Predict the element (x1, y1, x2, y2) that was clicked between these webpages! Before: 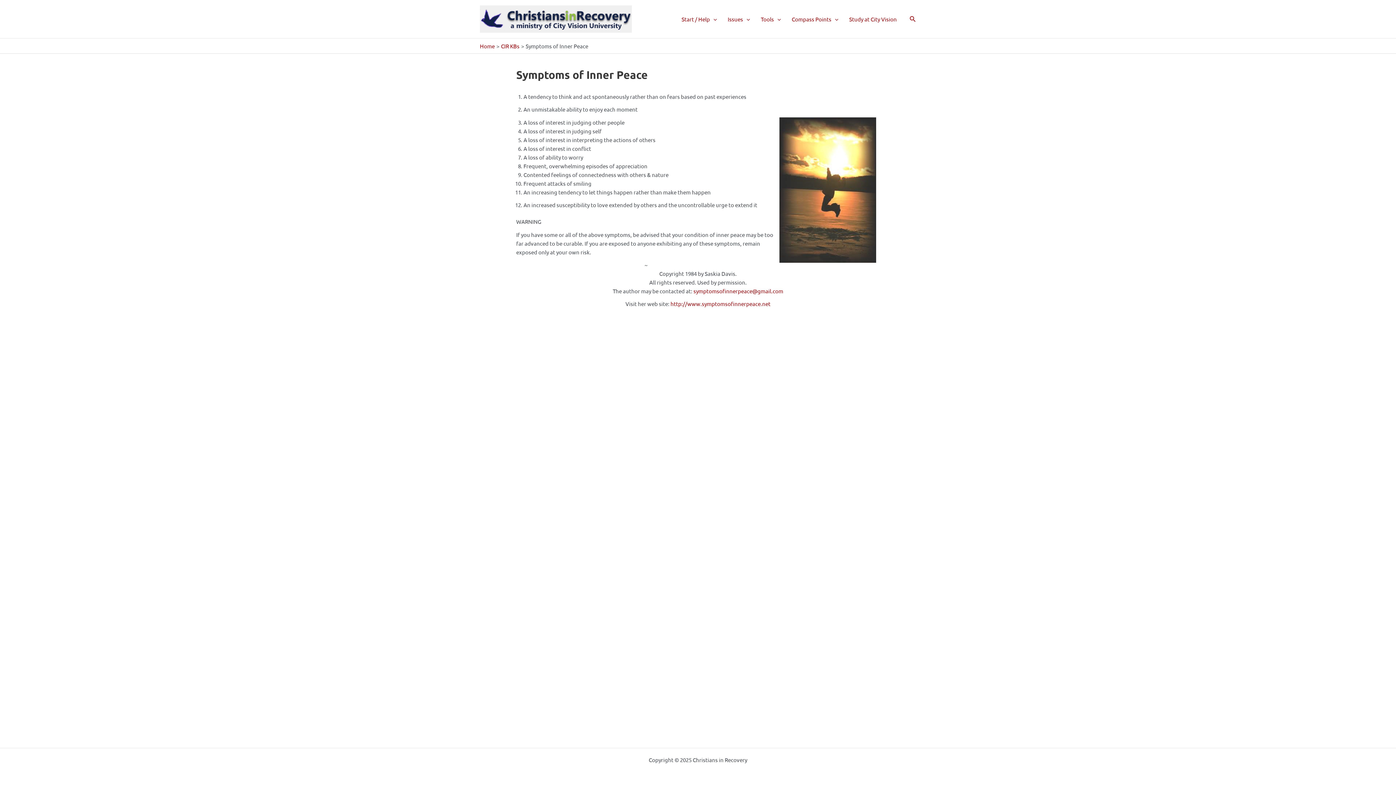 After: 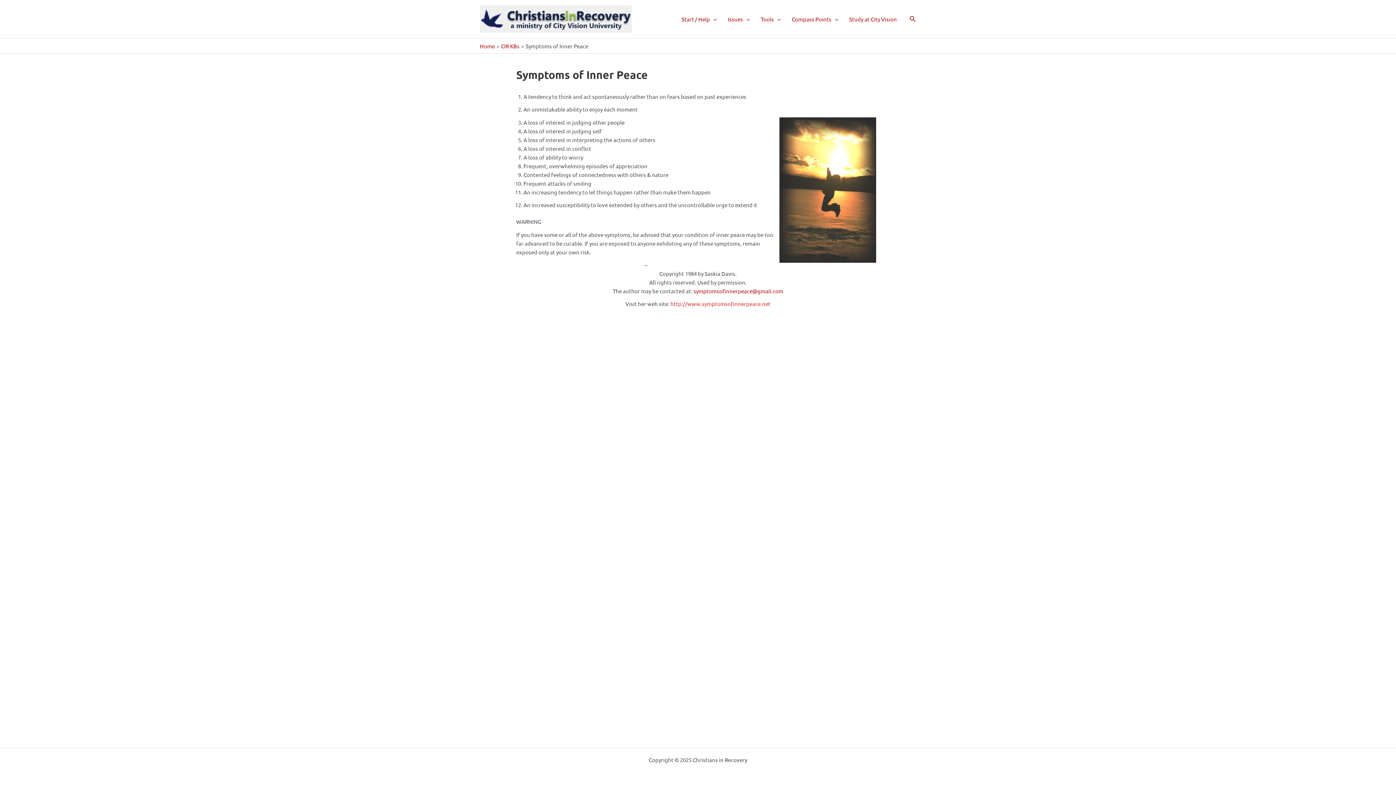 Action: label: http://www.symptomsofinnerpeace.net bbox: (670, 300, 770, 307)